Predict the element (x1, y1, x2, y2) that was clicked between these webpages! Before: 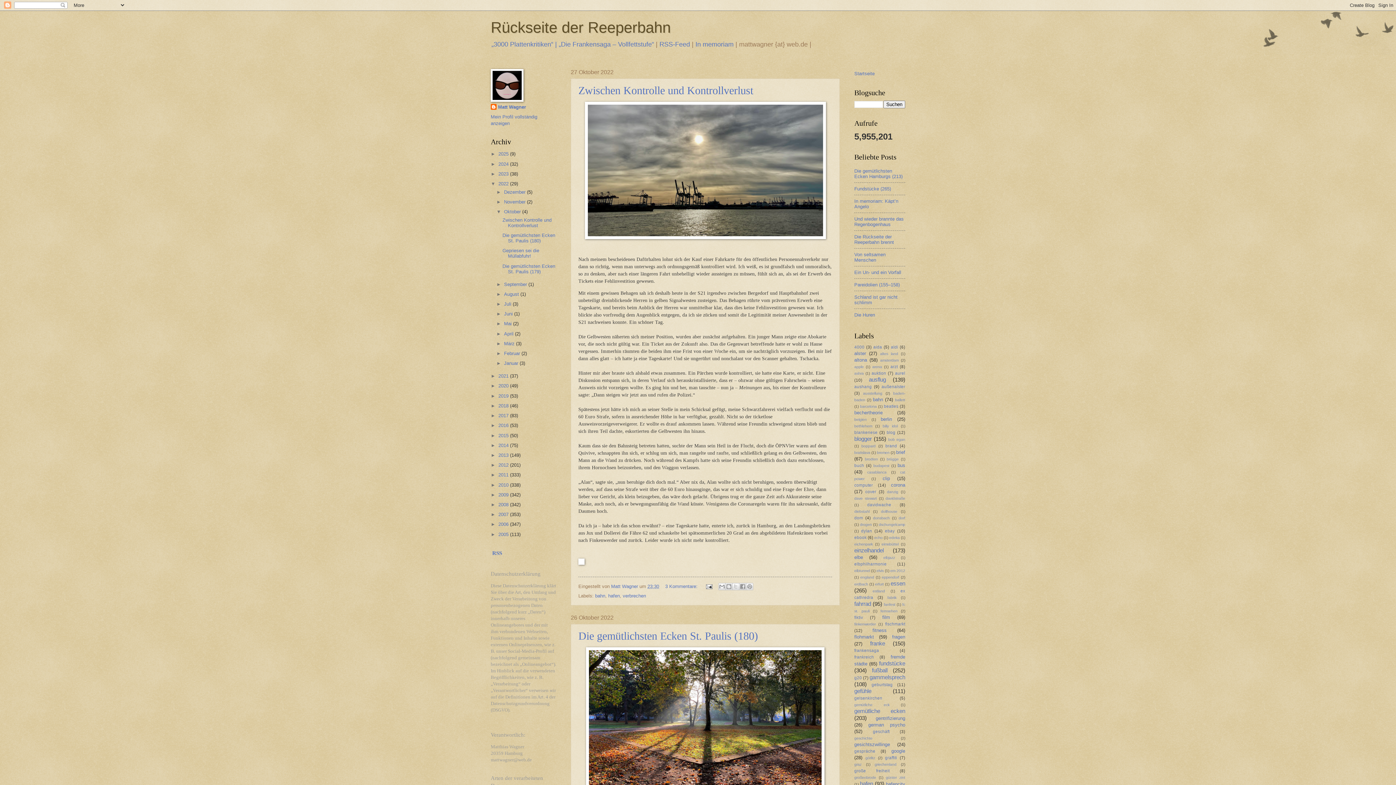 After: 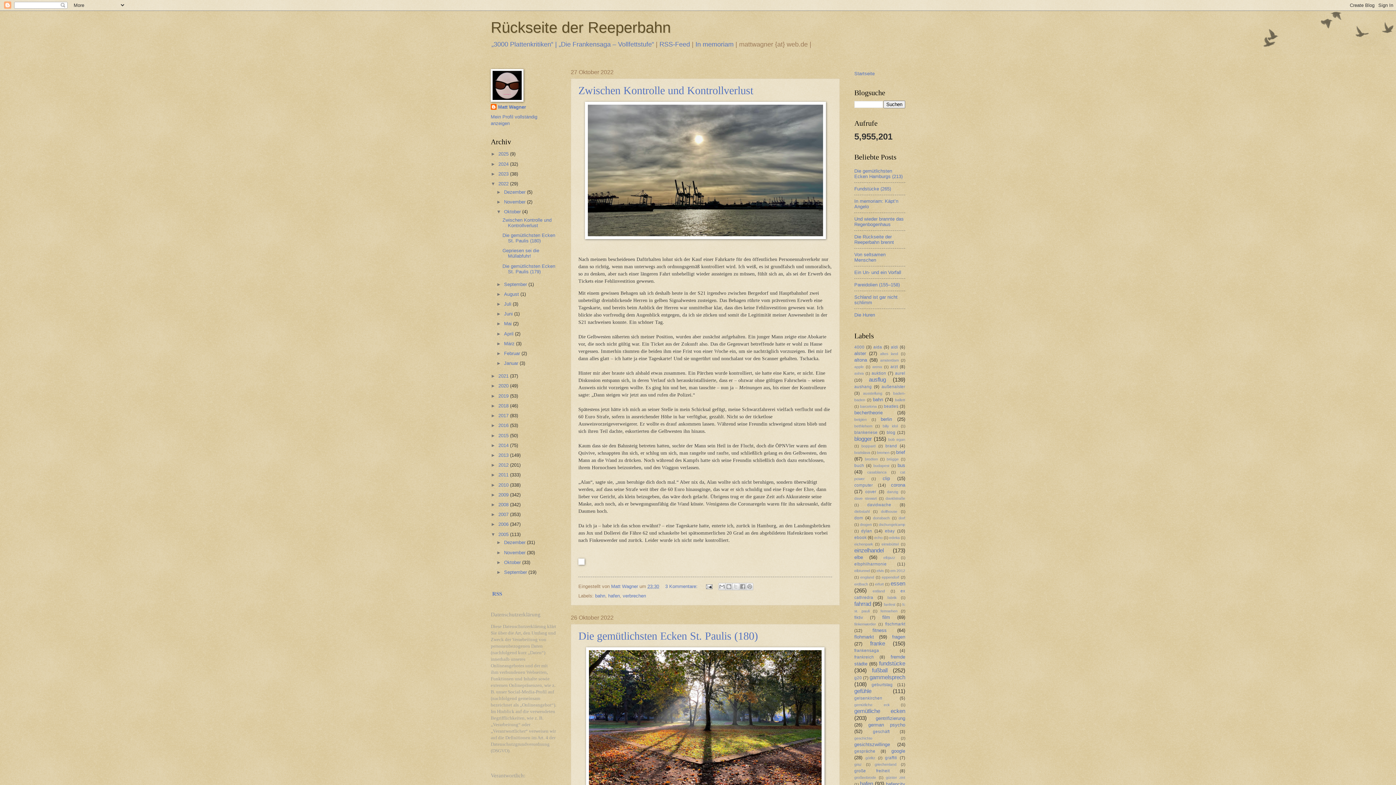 Action: label: ►   bbox: (490, 531, 498, 537)